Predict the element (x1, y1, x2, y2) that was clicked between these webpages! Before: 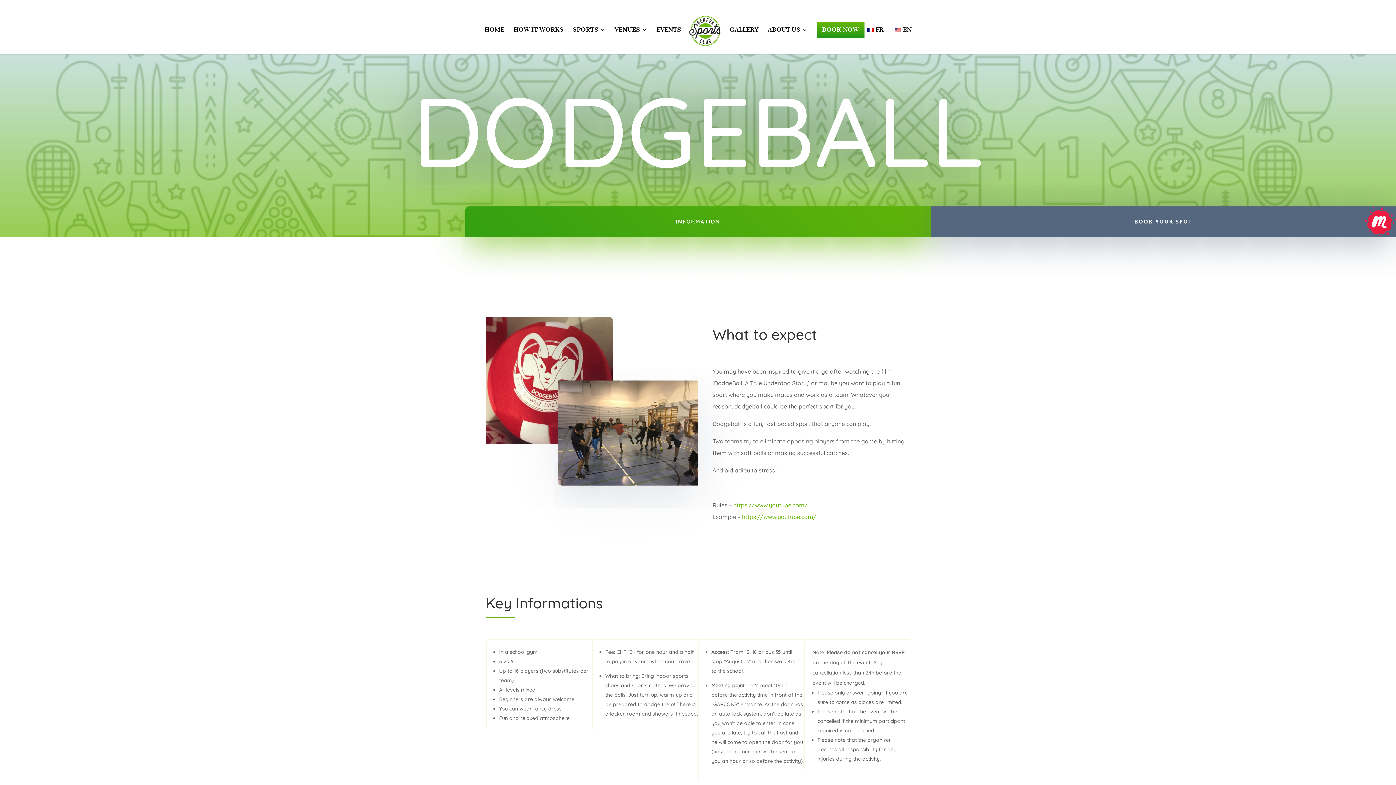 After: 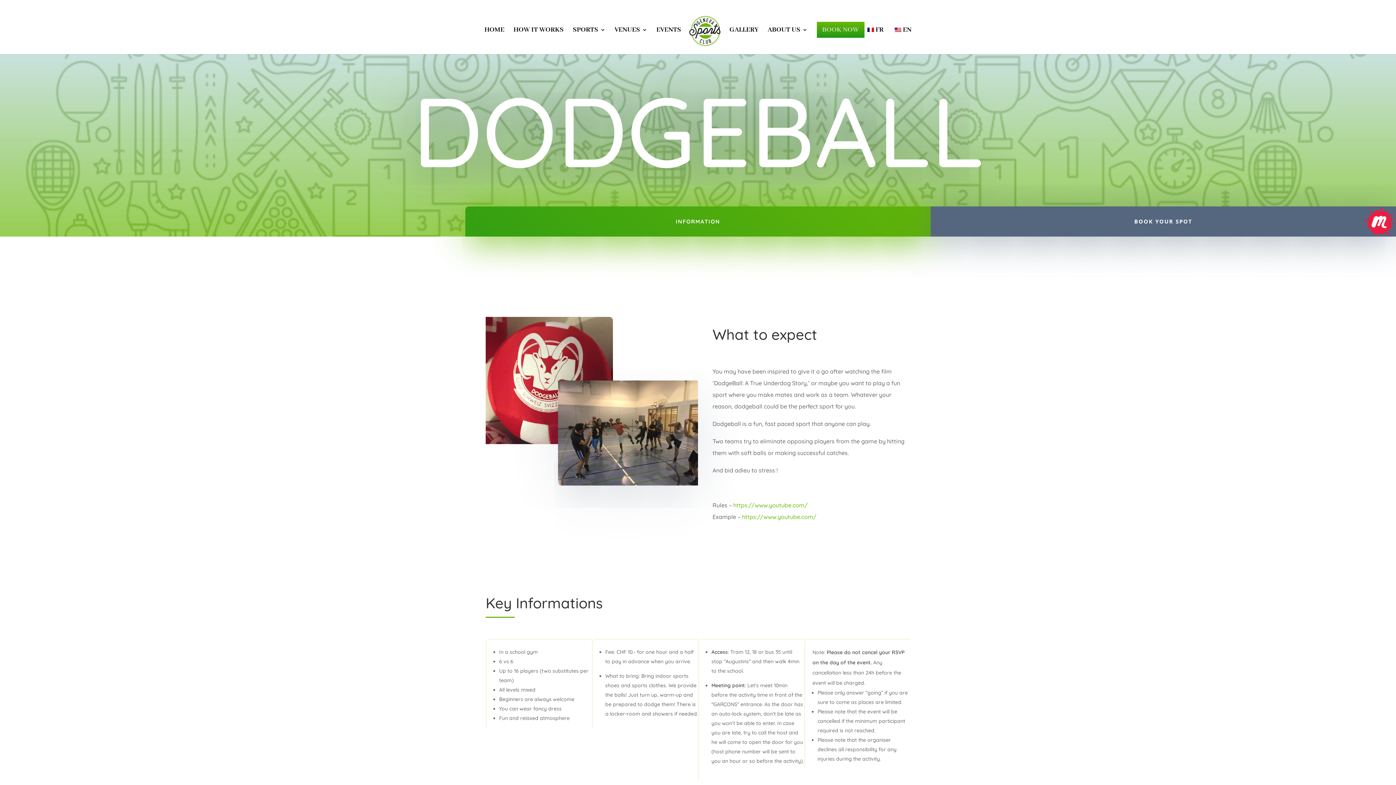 Action: label: BOOK NOW bbox: (816, 21, 864, 37)